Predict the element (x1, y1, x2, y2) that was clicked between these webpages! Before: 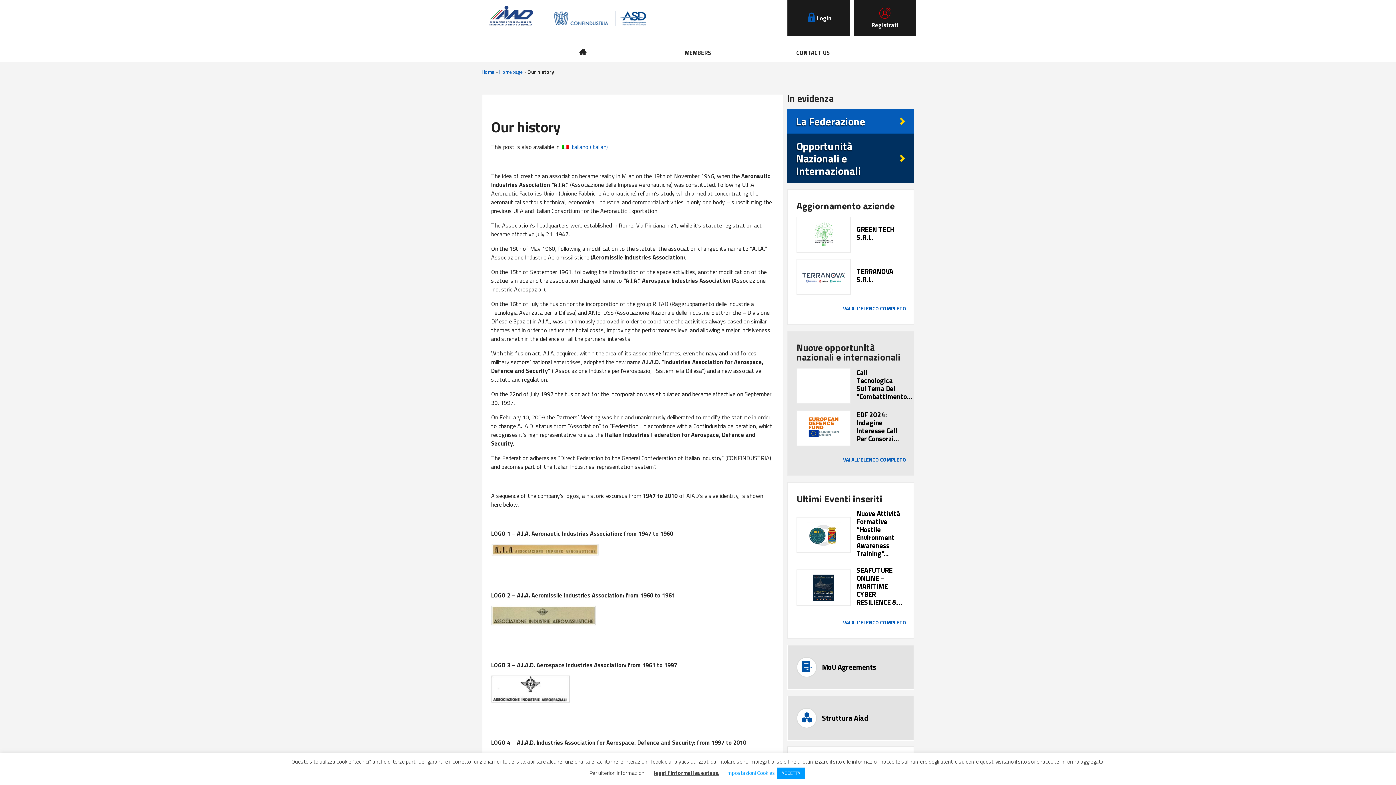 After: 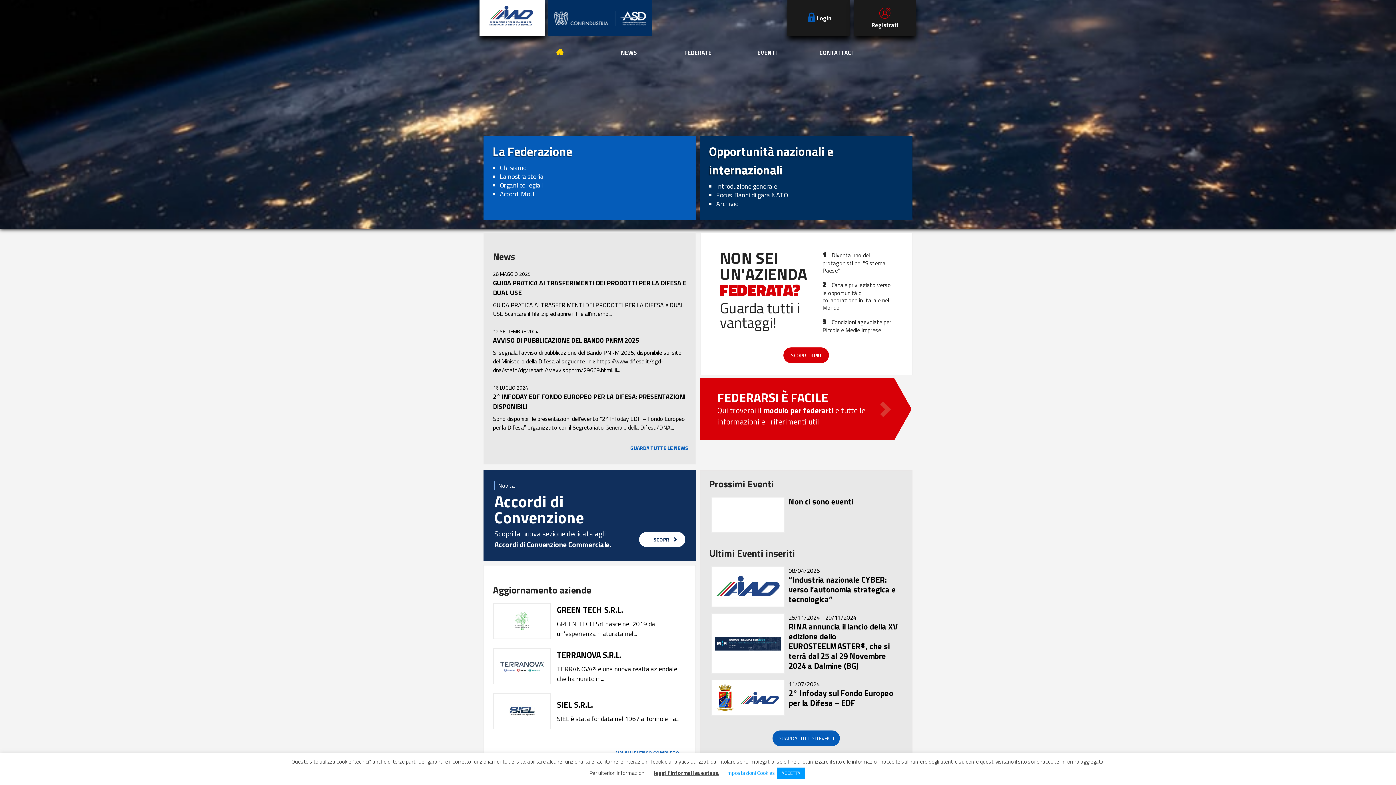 Action: bbox: (499, 68, 523, 75) label: Homepage